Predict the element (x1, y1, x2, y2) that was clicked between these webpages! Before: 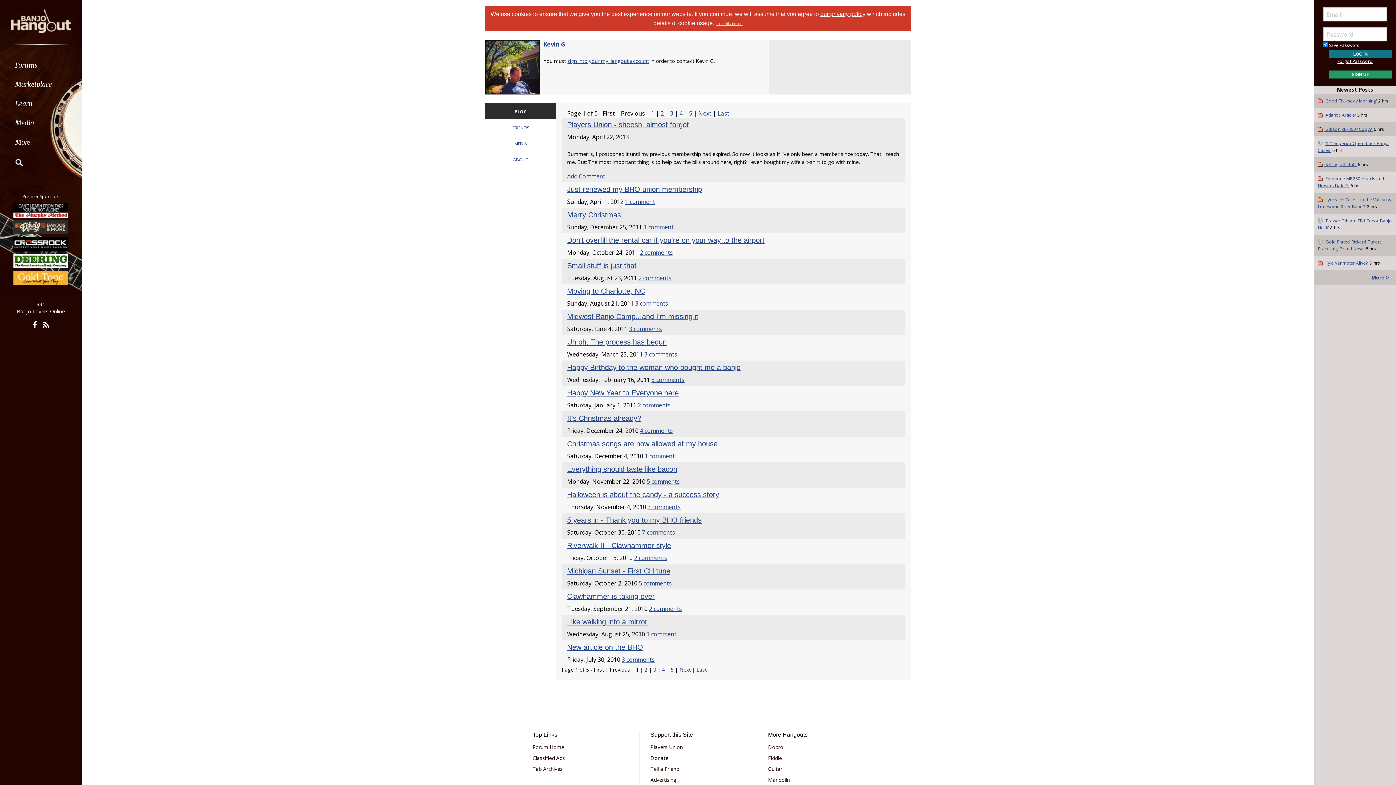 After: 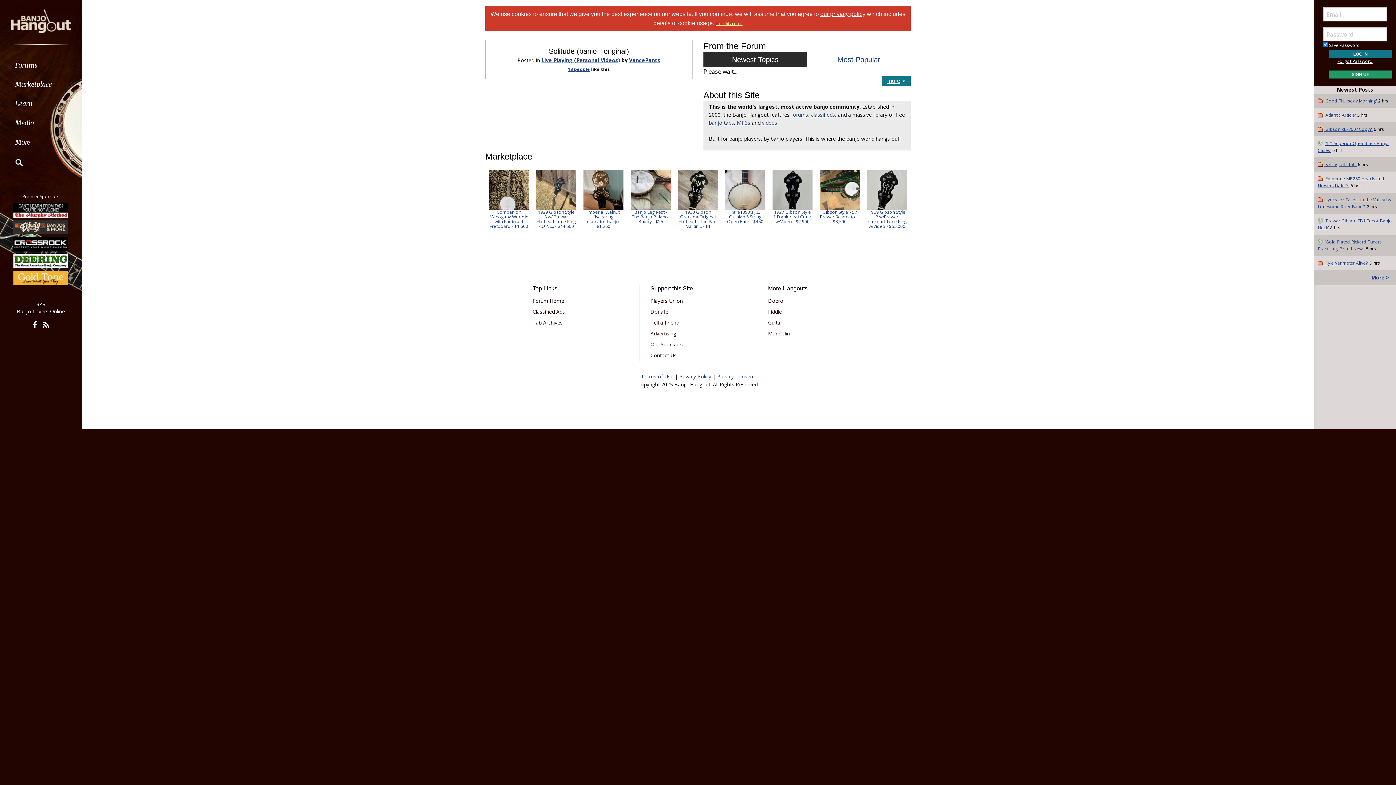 Action: bbox: (10, 16, 71, 24)